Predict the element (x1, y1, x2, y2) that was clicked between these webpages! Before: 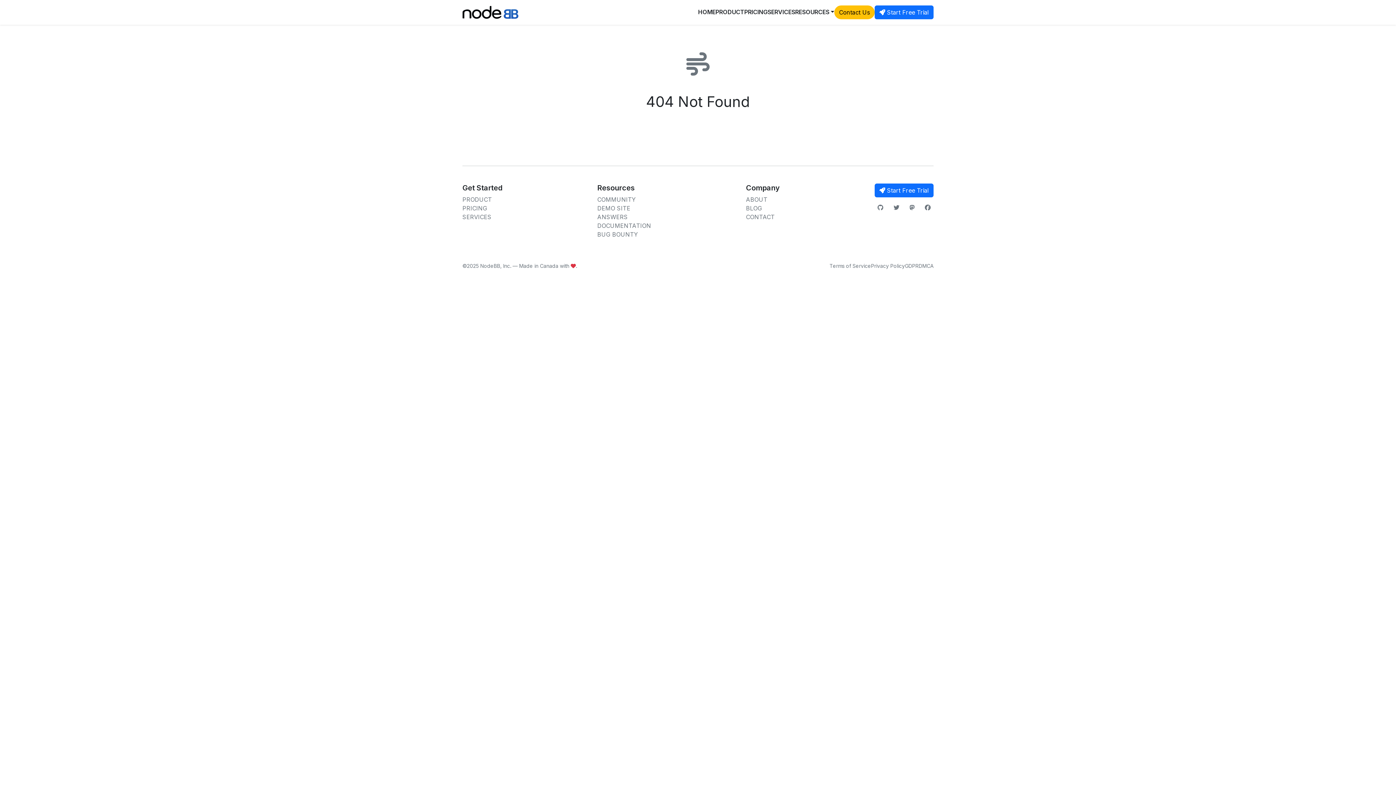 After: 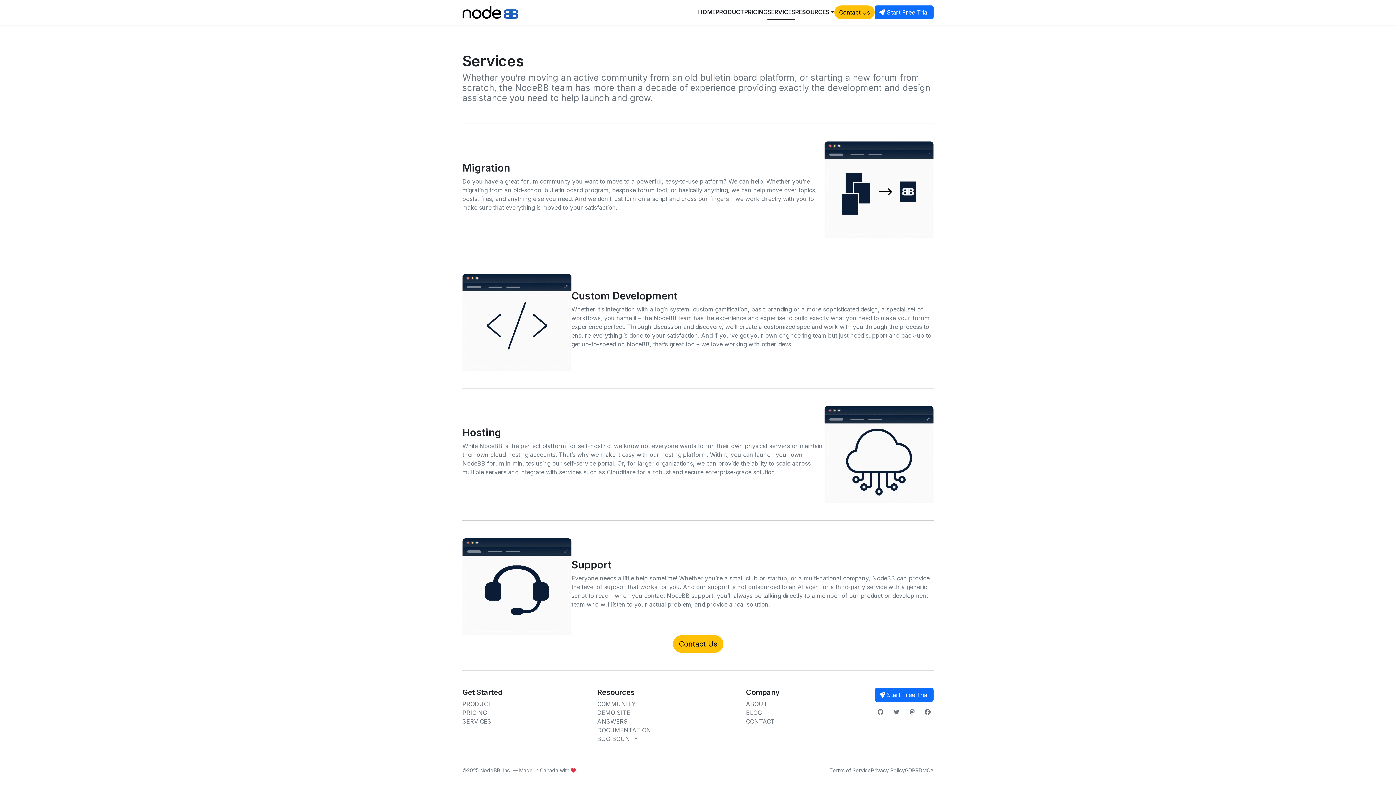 Action: label: SERVICES bbox: (767, 4, 795, 20)